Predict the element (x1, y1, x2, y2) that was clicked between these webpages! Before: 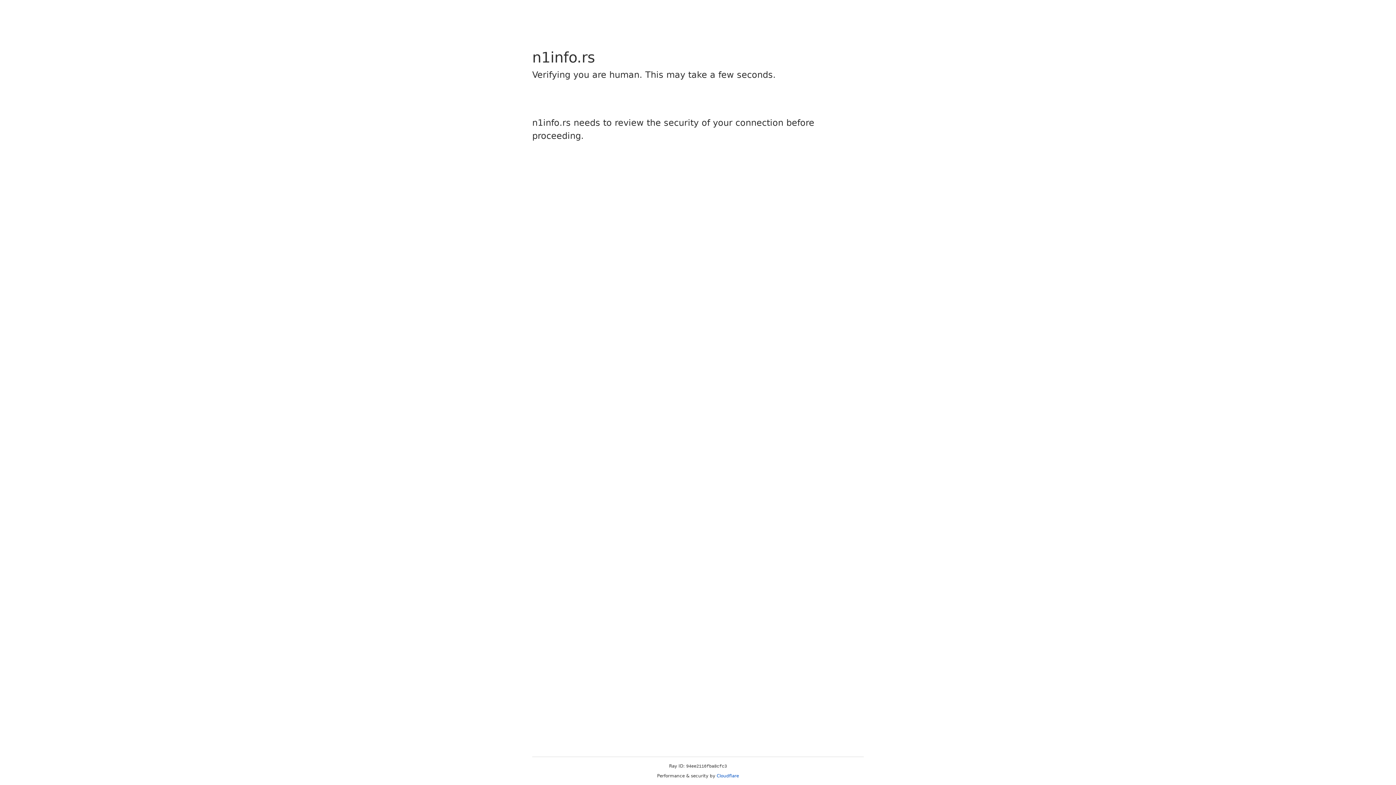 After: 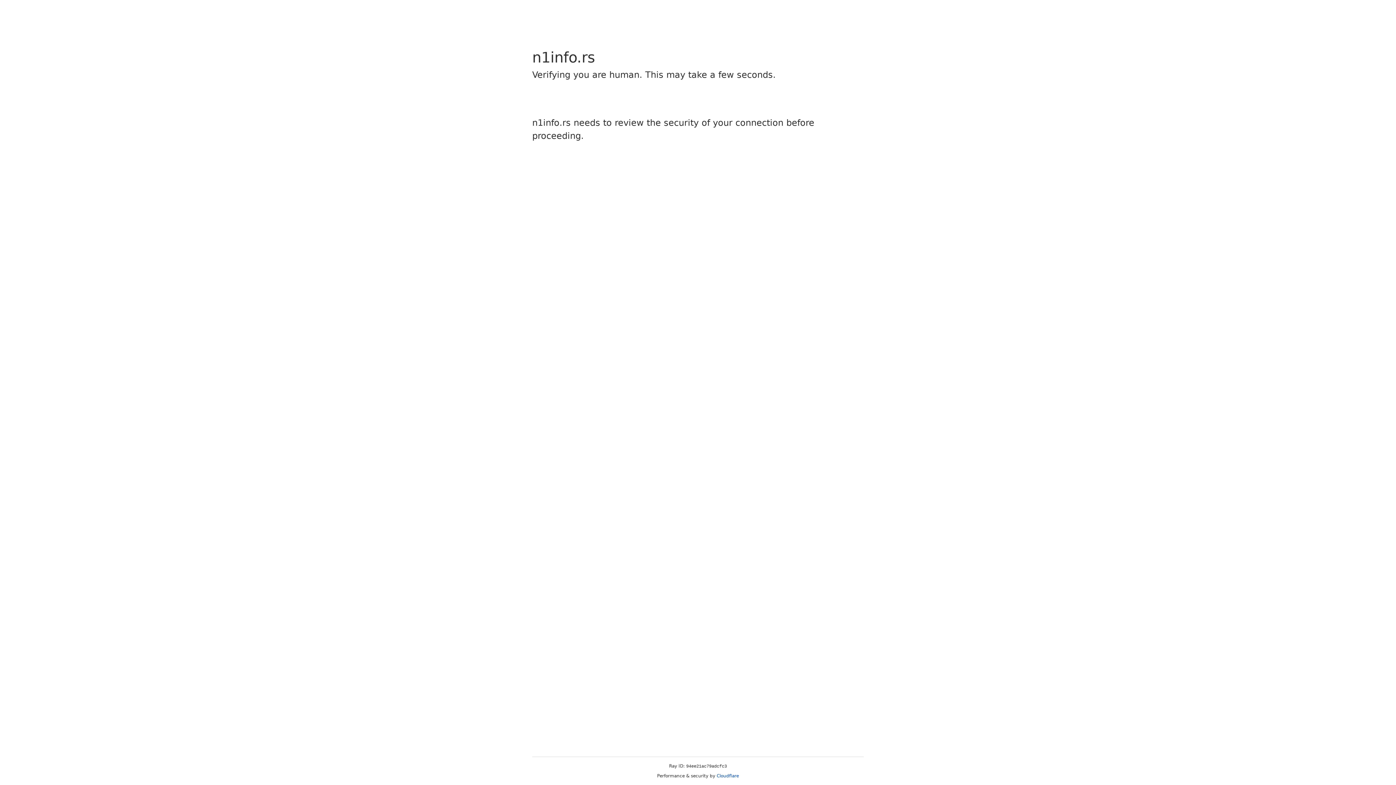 Action: bbox: (716, 773, 739, 778) label: Cloudflare